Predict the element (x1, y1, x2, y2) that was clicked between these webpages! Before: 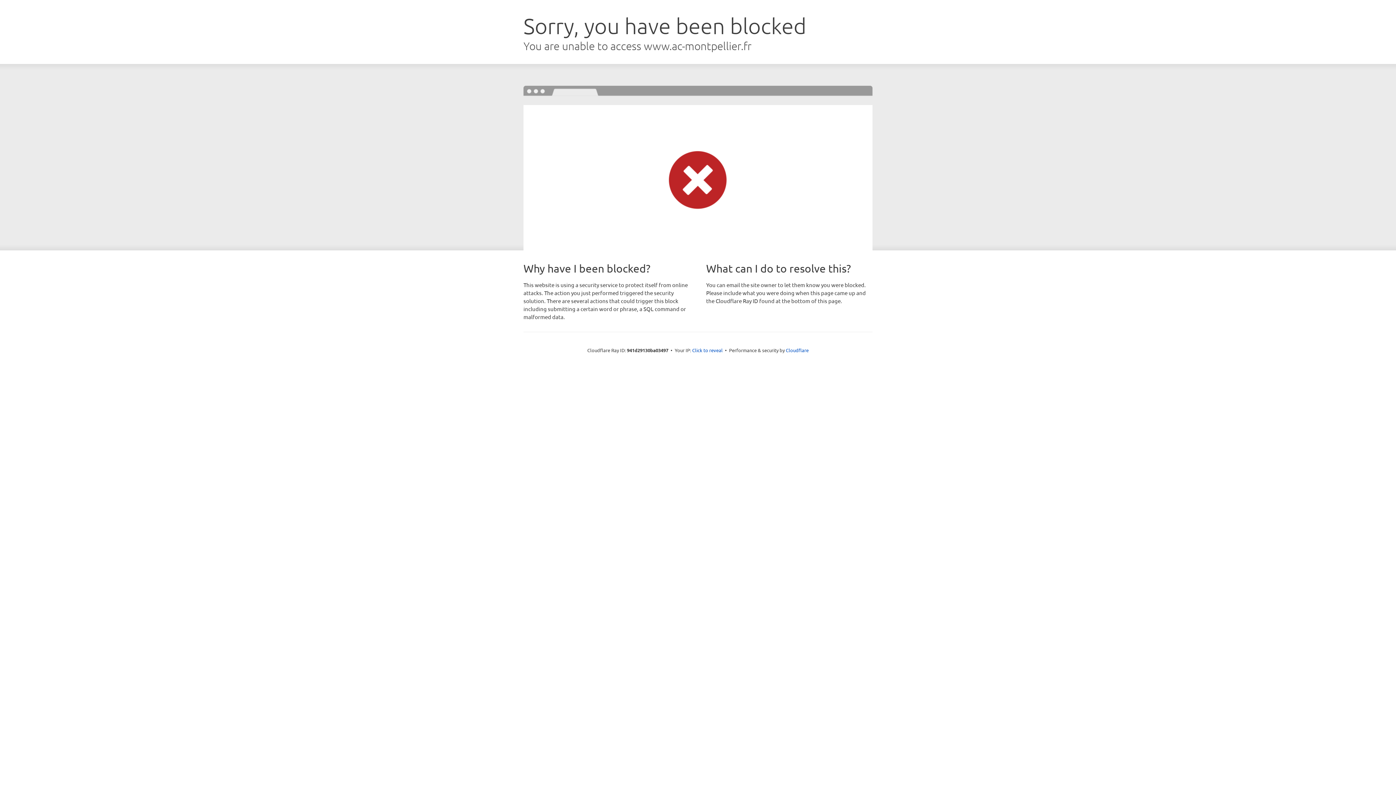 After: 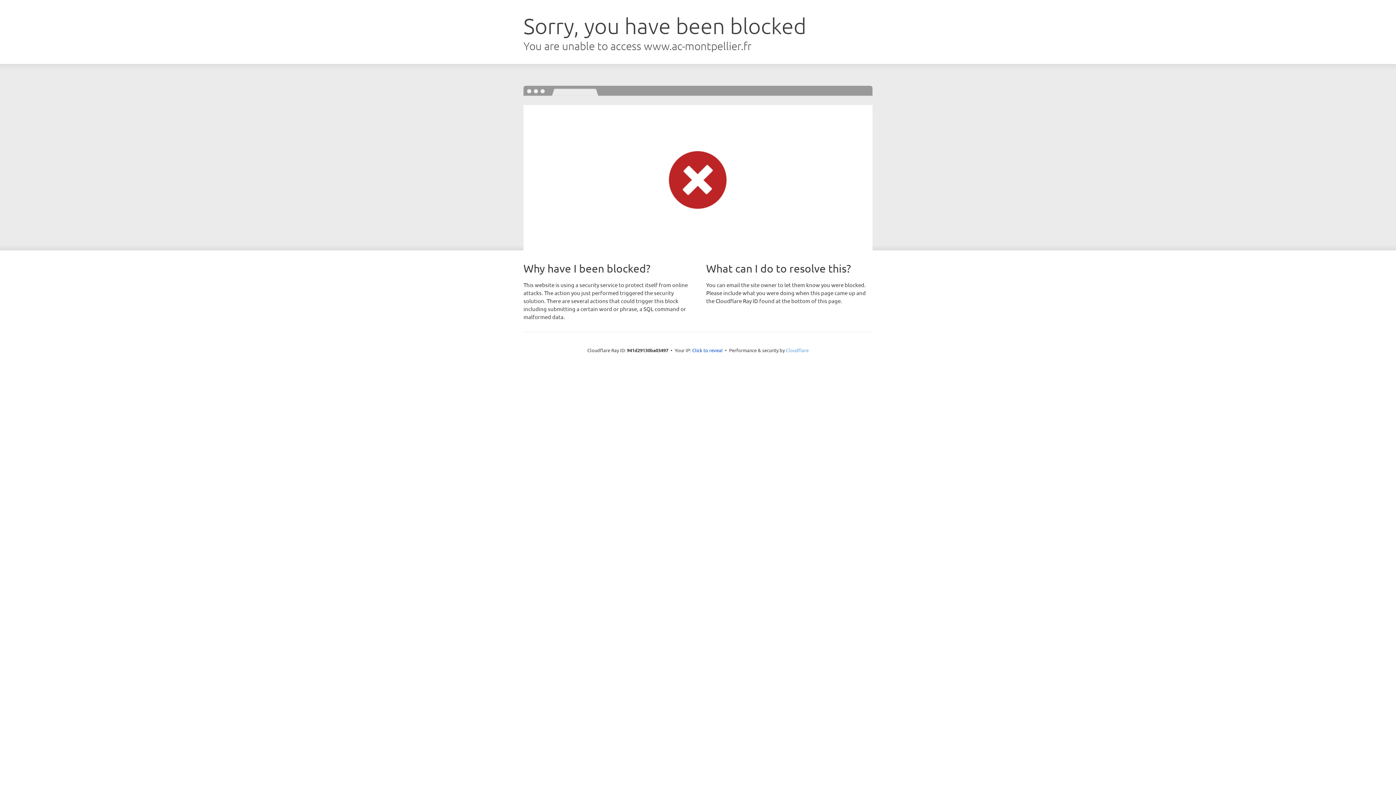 Action: label: Cloudflare bbox: (786, 347, 808, 353)